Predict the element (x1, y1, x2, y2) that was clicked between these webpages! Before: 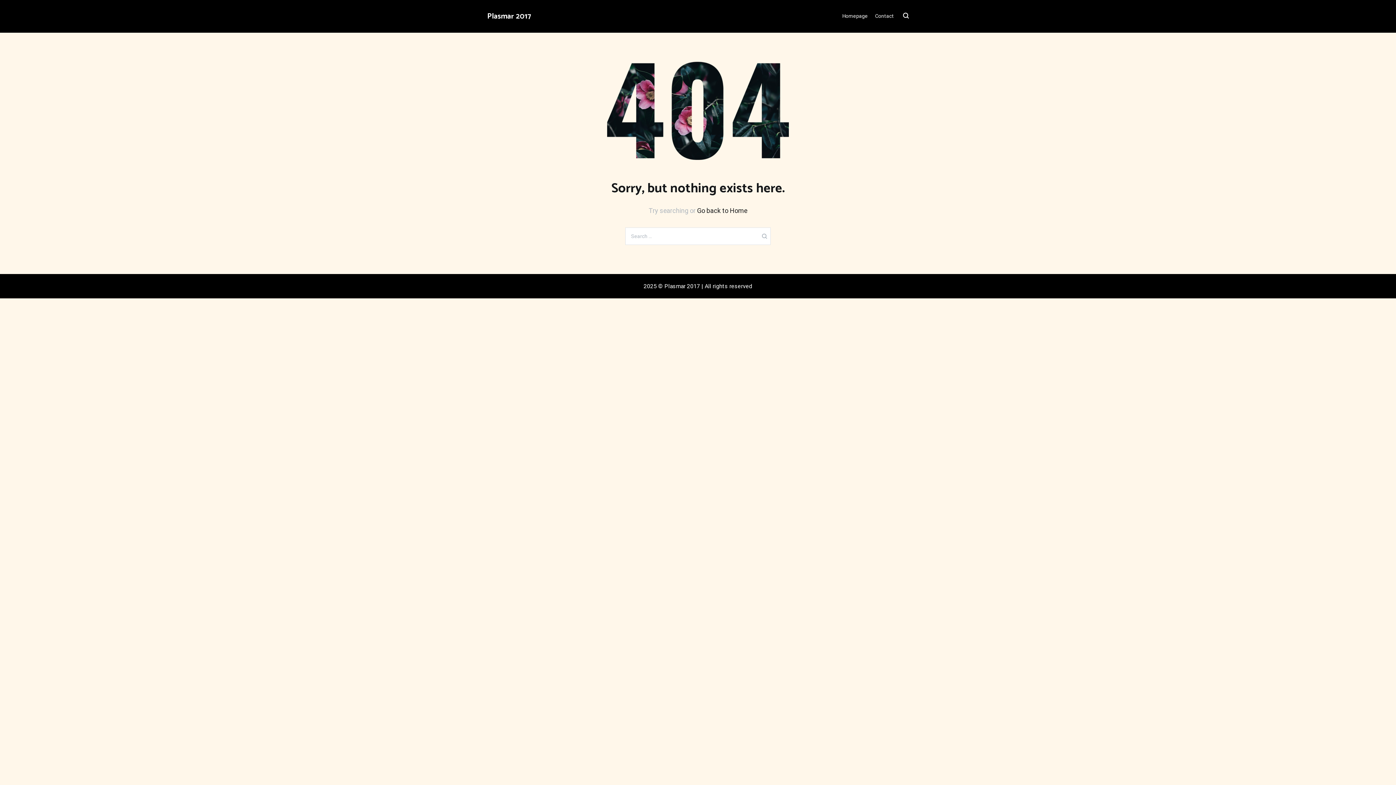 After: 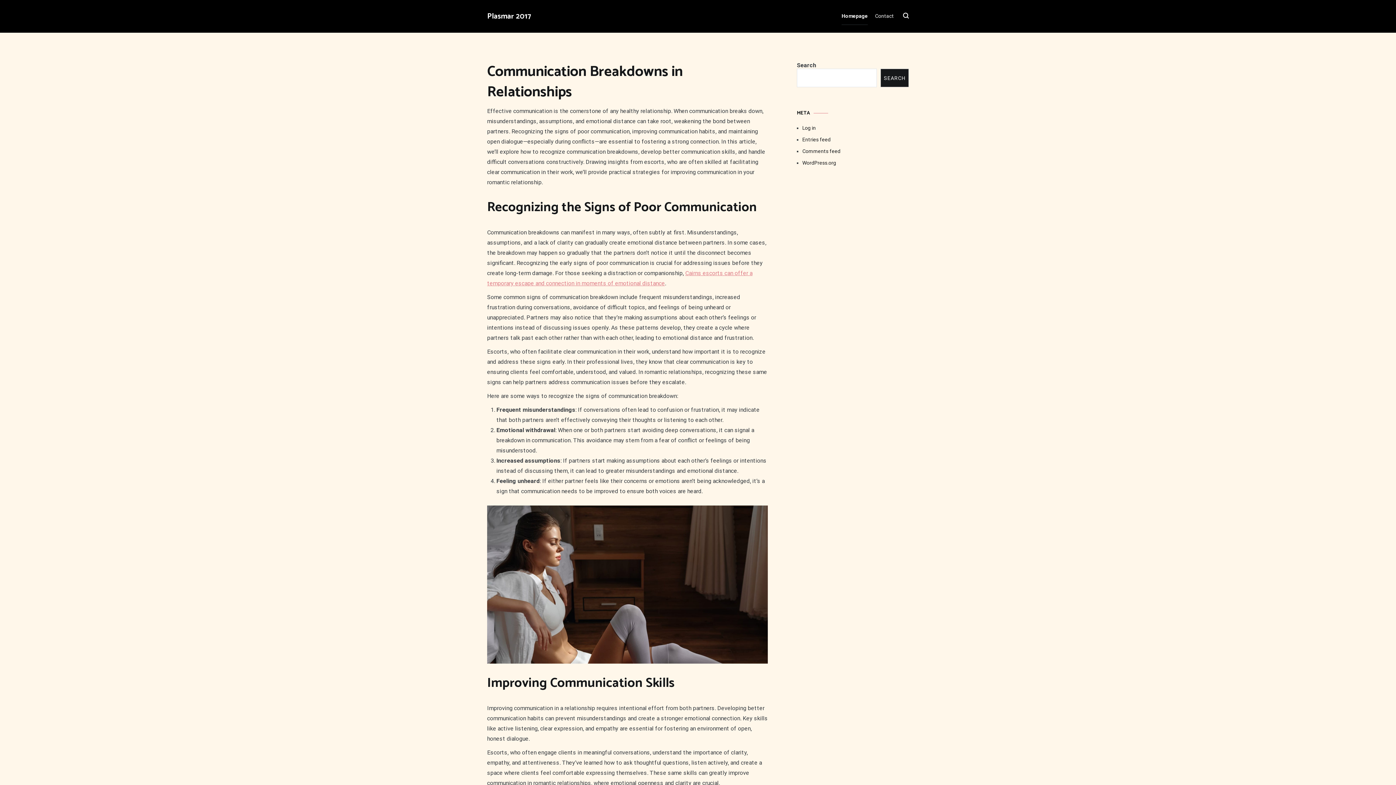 Action: bbox: (697, 206, 747, 214) label: Go back to Home